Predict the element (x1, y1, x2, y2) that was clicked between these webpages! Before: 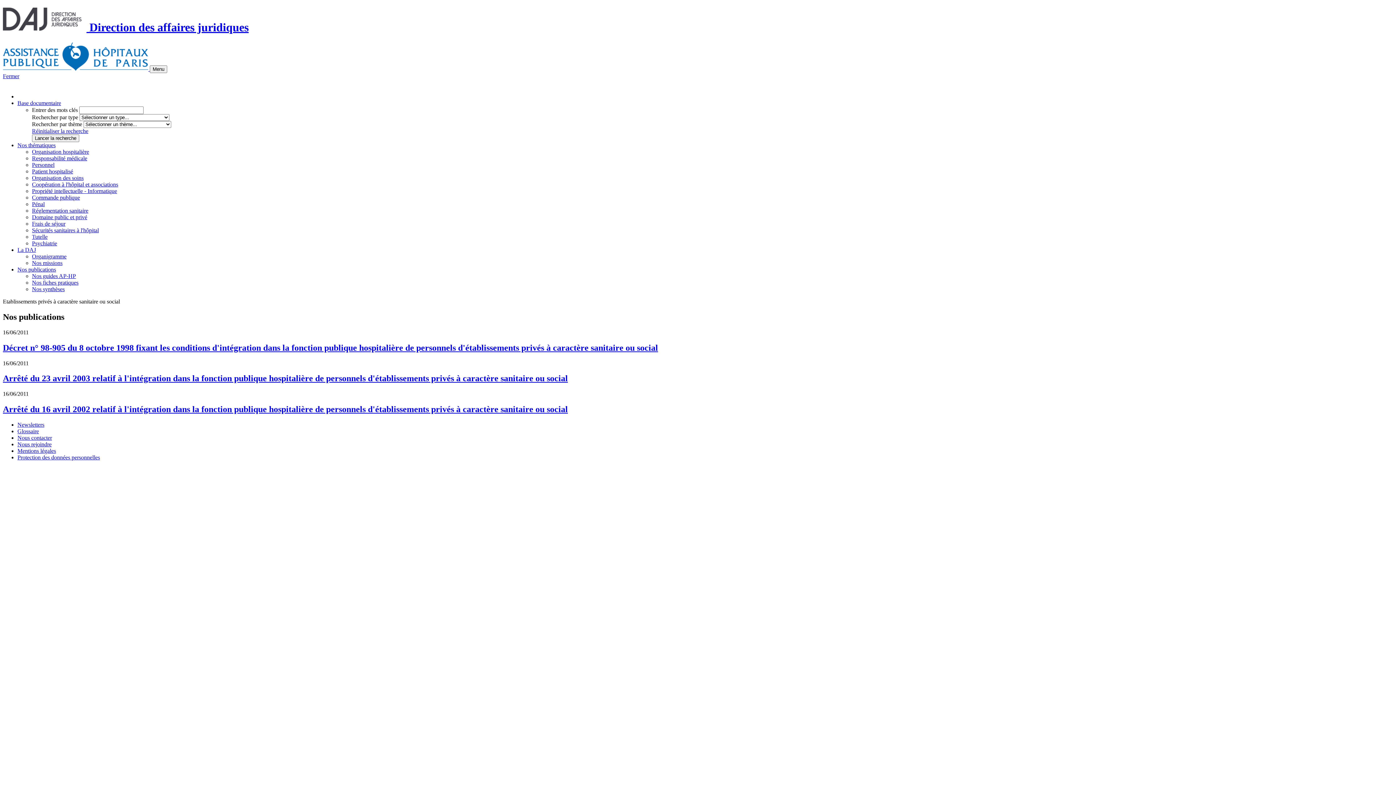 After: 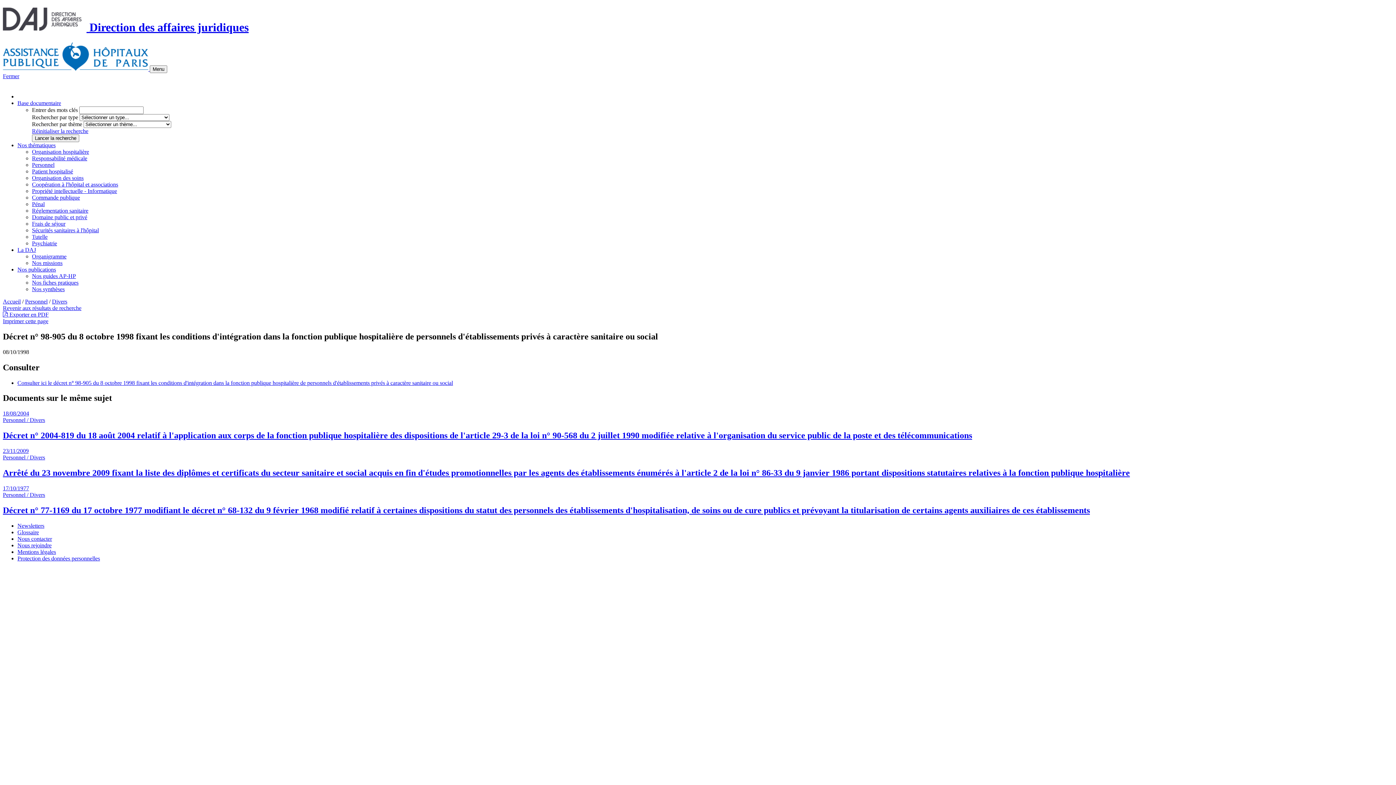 Action: bbox: (2, 343, 658, 352) label: Décret n° 98-905 du 8 octobre 1998 fixant les conditions d'intégration dans la fonction publique hospitalière de personnels d'établissements privés à caractère sanitaire ou social